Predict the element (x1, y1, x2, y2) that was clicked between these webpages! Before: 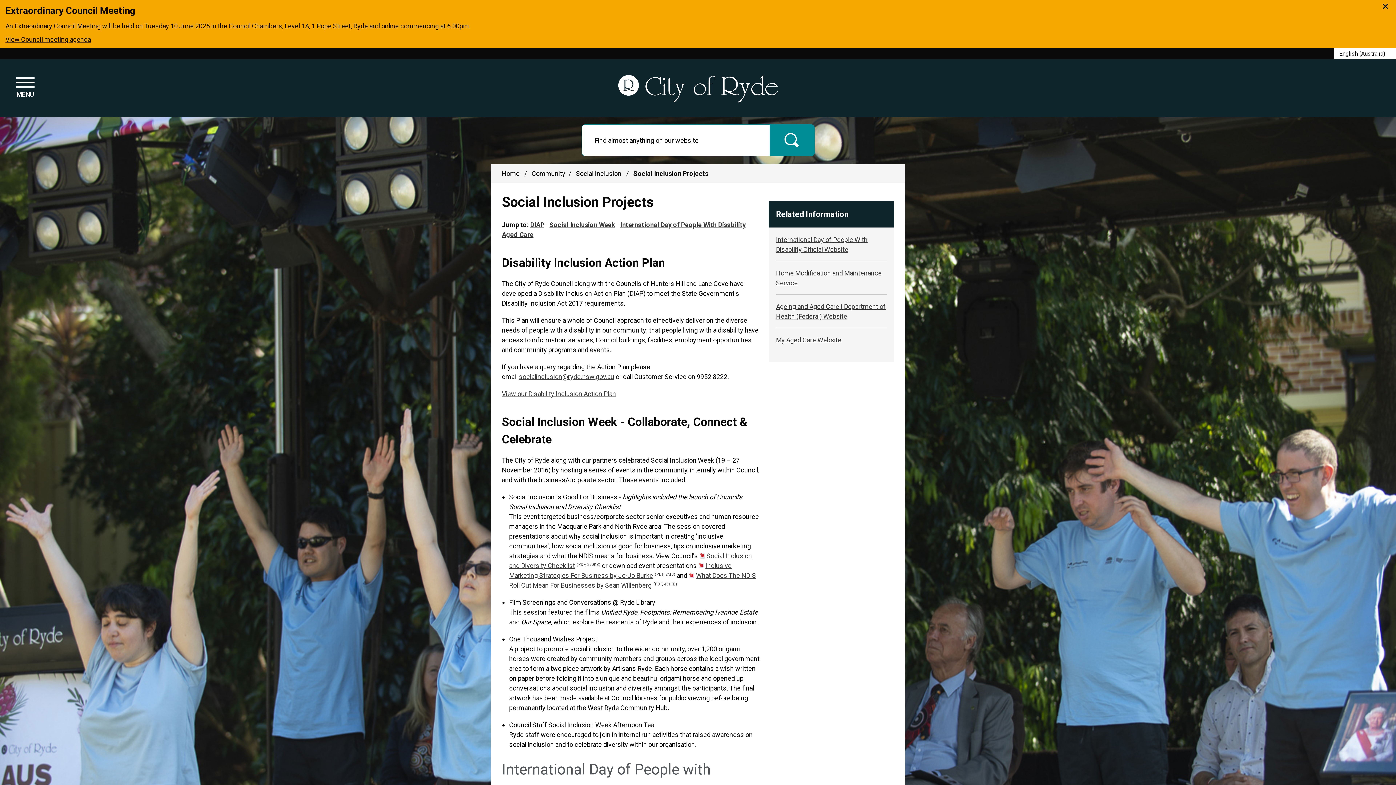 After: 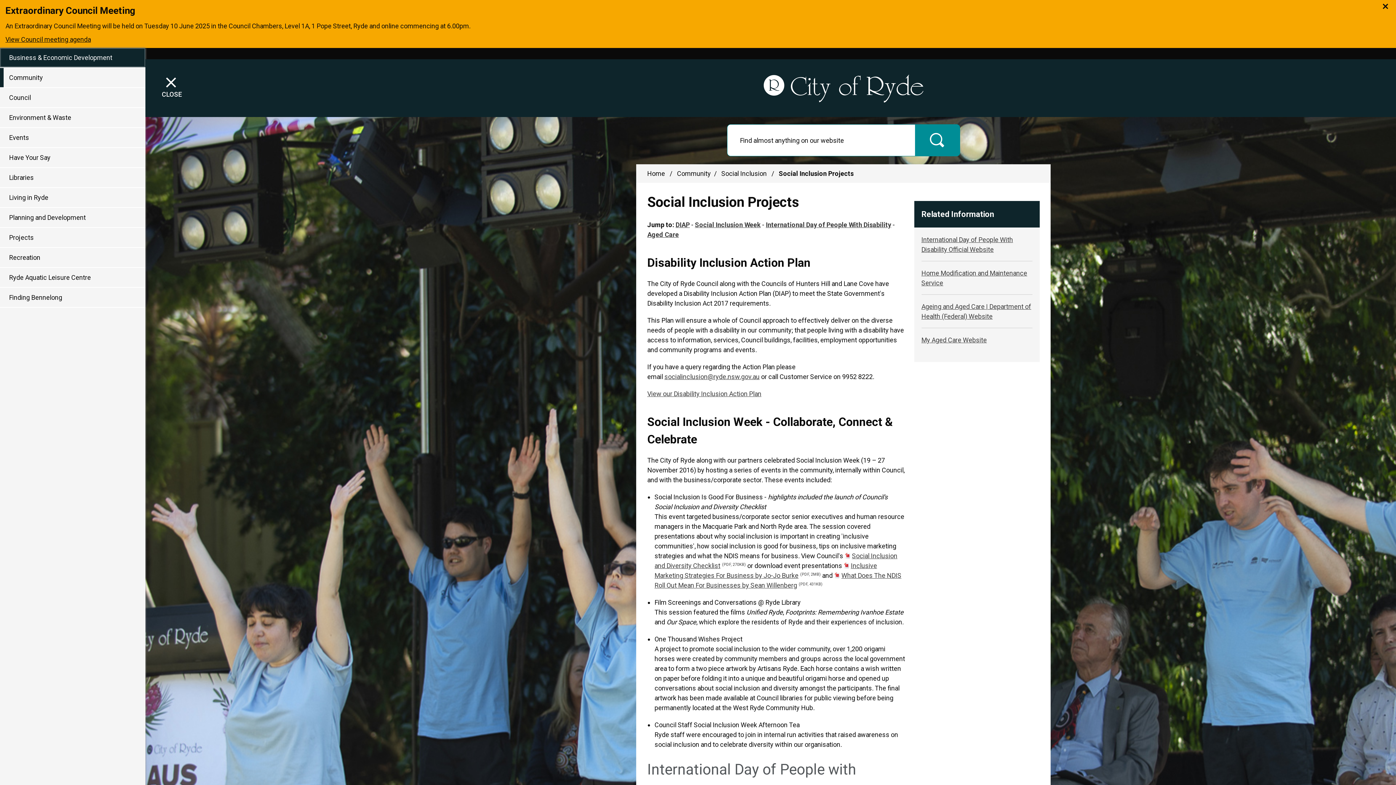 Action: label: Menu bbox: (16, 77, 33, 97)